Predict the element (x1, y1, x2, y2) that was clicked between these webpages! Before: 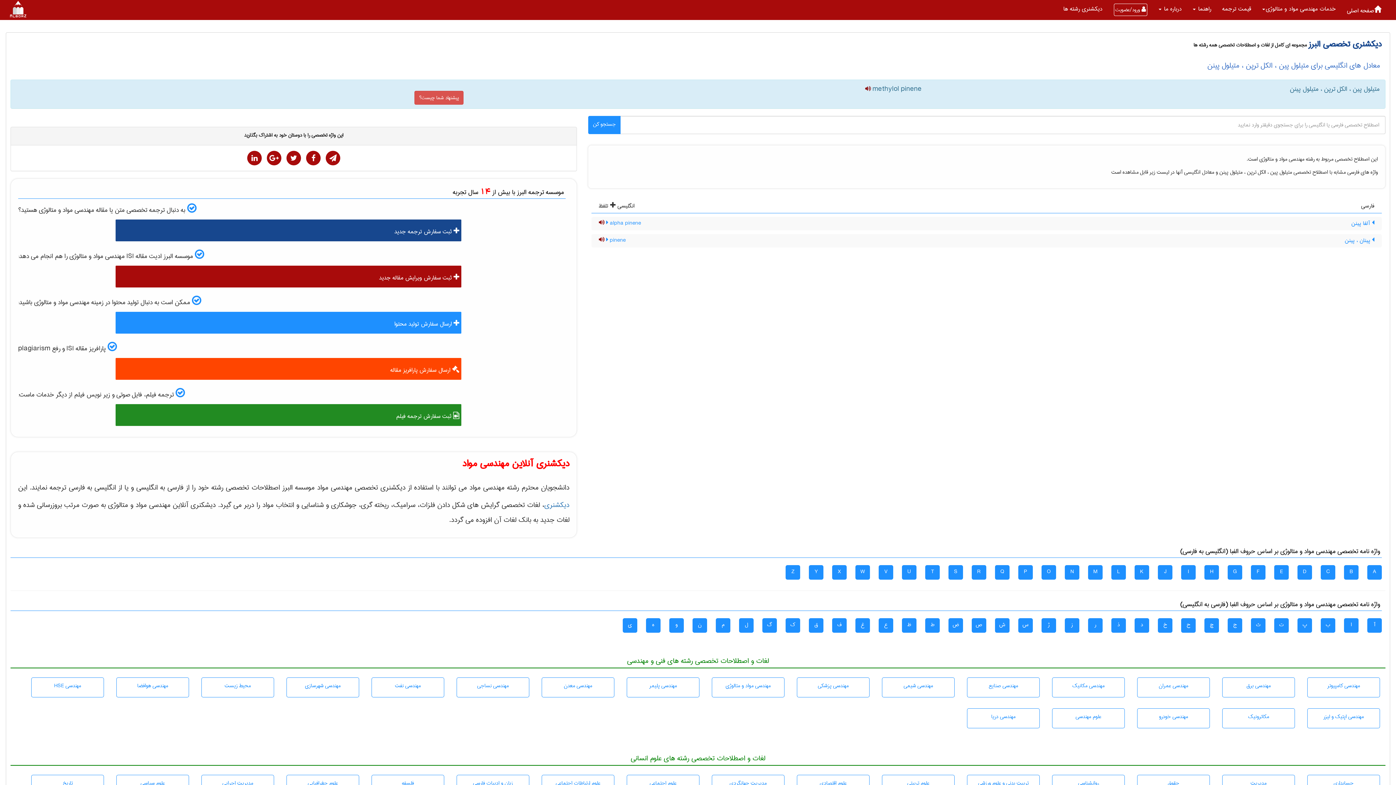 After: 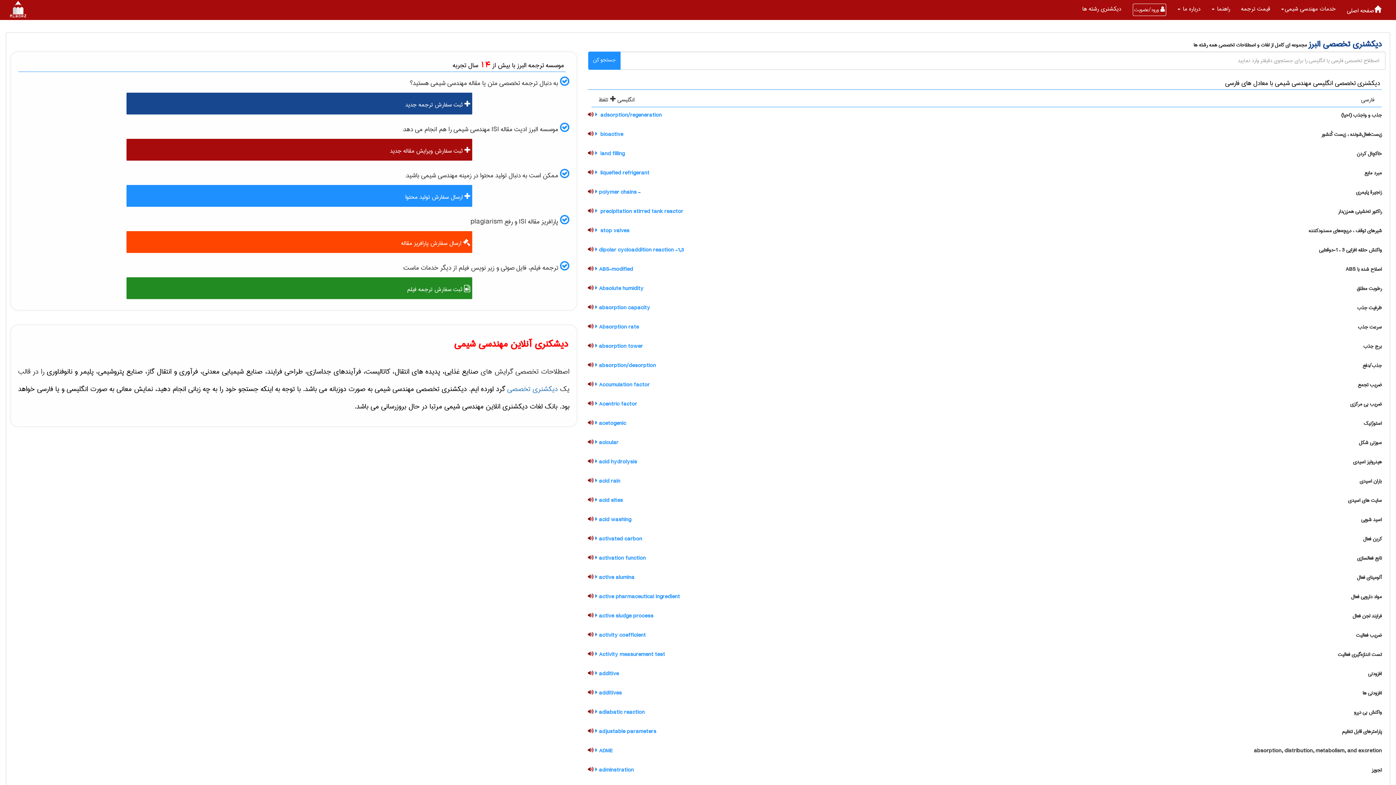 Action: label: مهندسي شيمی bbox: (882, 677, 954, 697)